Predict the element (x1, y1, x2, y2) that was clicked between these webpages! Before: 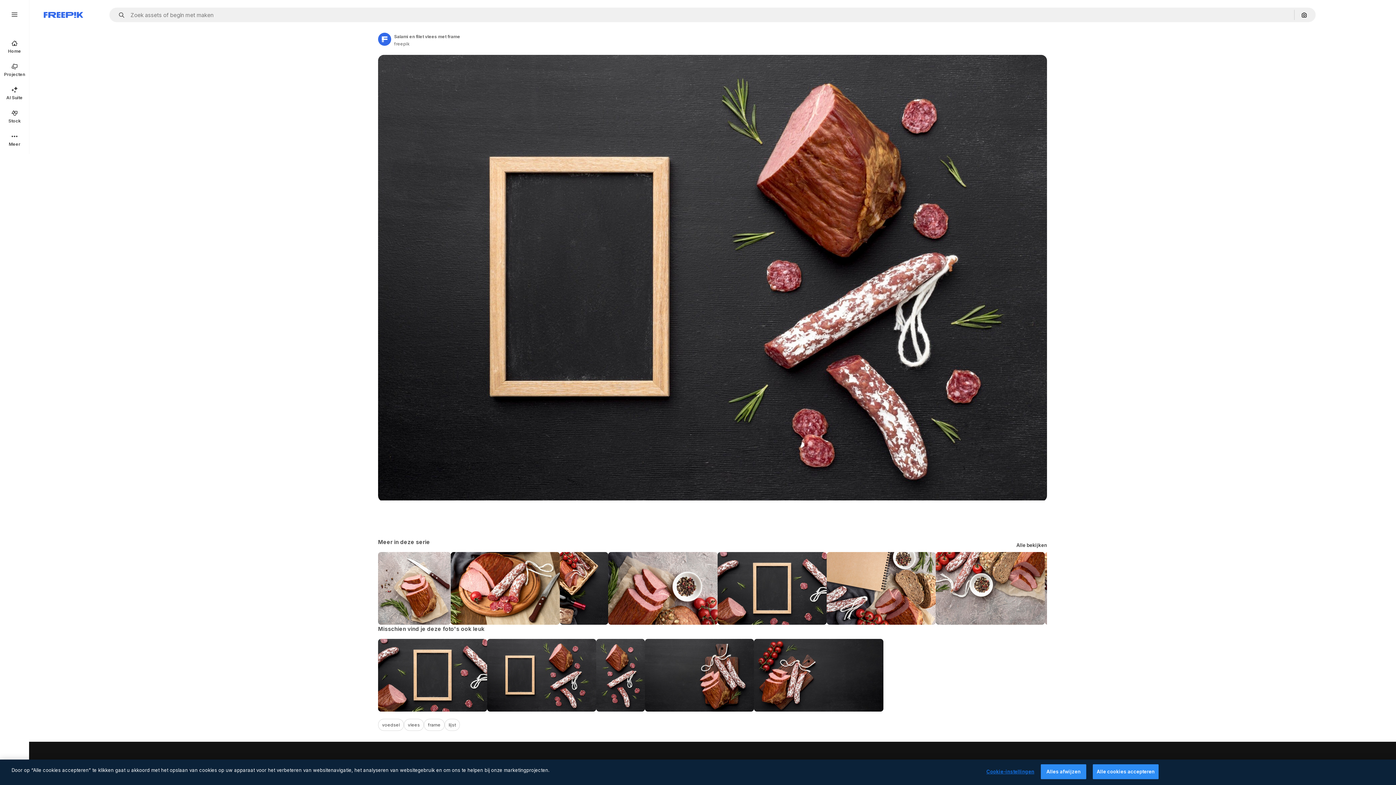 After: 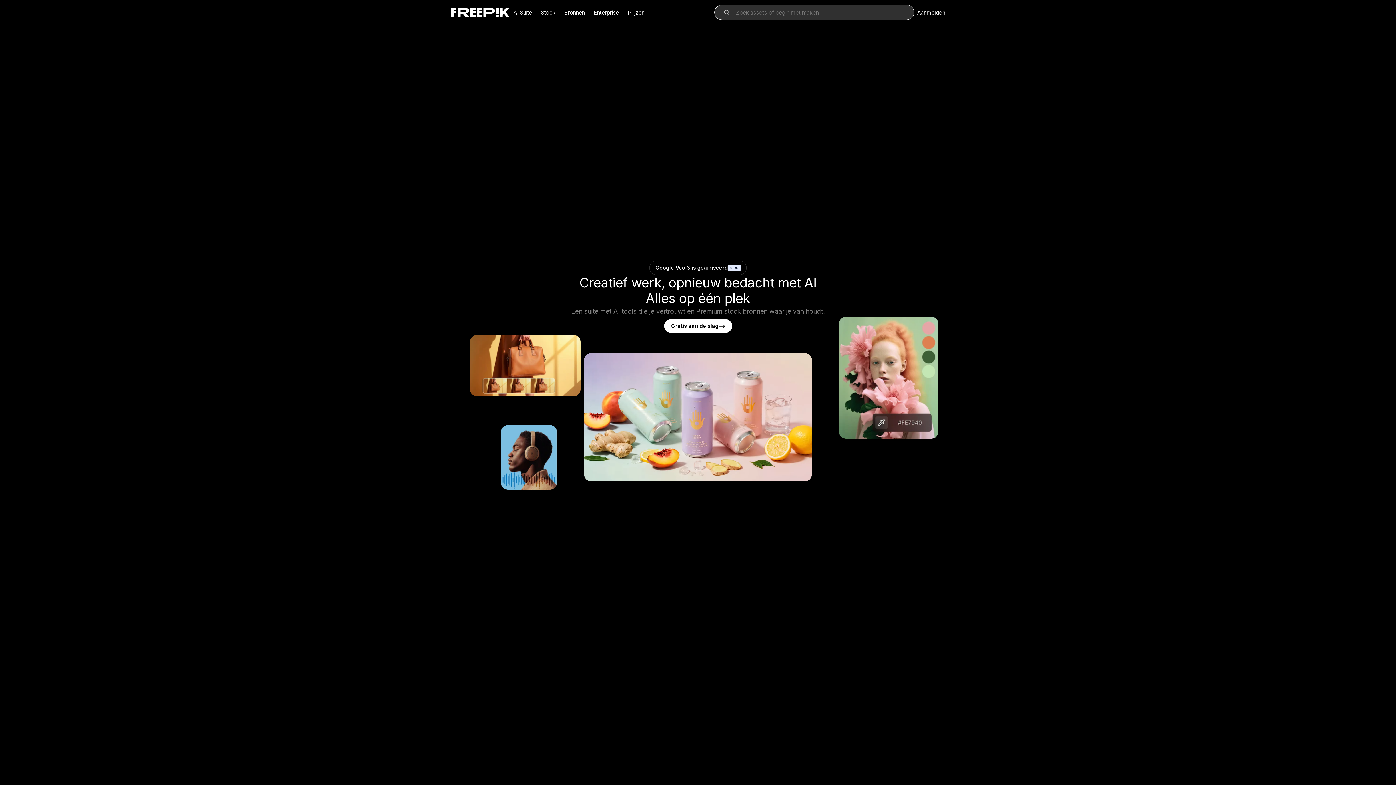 Action: bbox: (0, 34, 29, 58) label: Home